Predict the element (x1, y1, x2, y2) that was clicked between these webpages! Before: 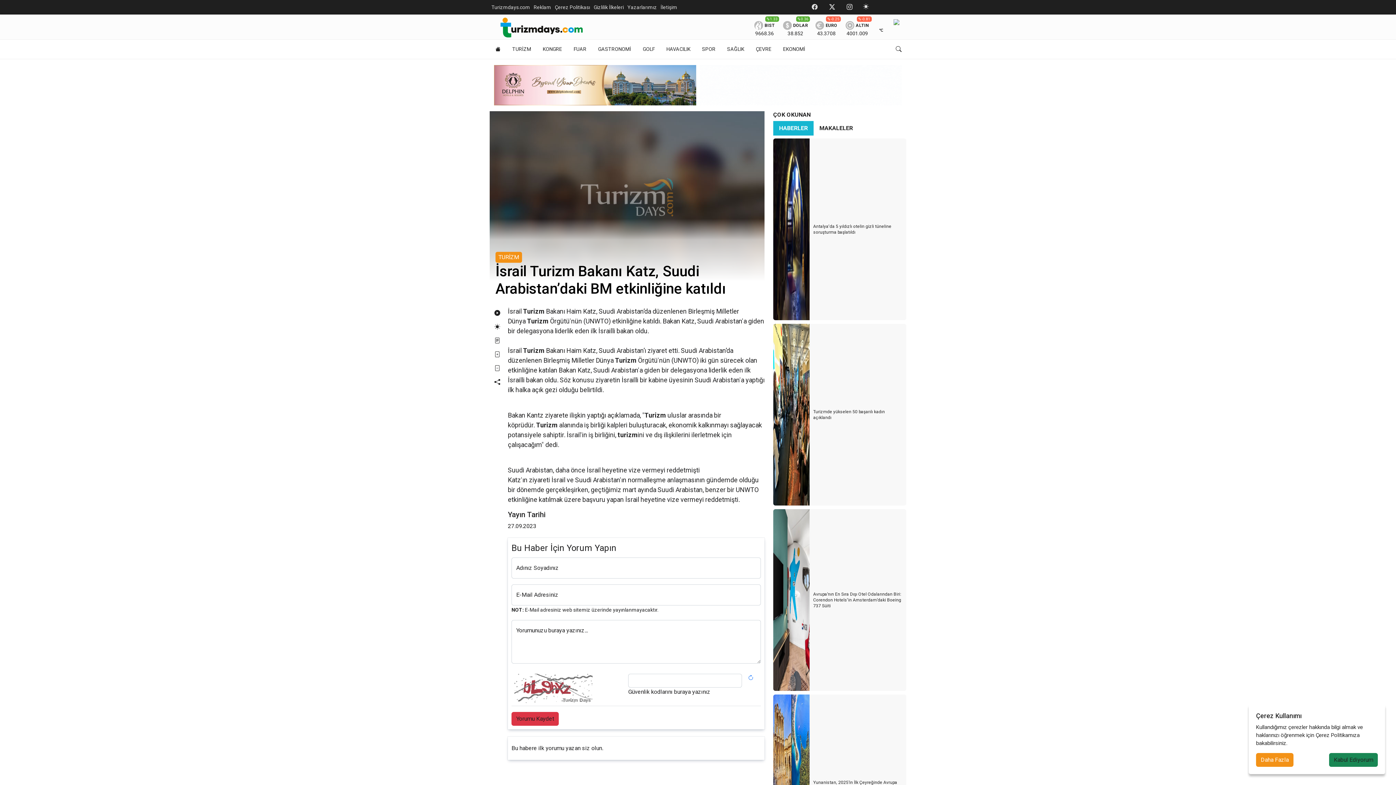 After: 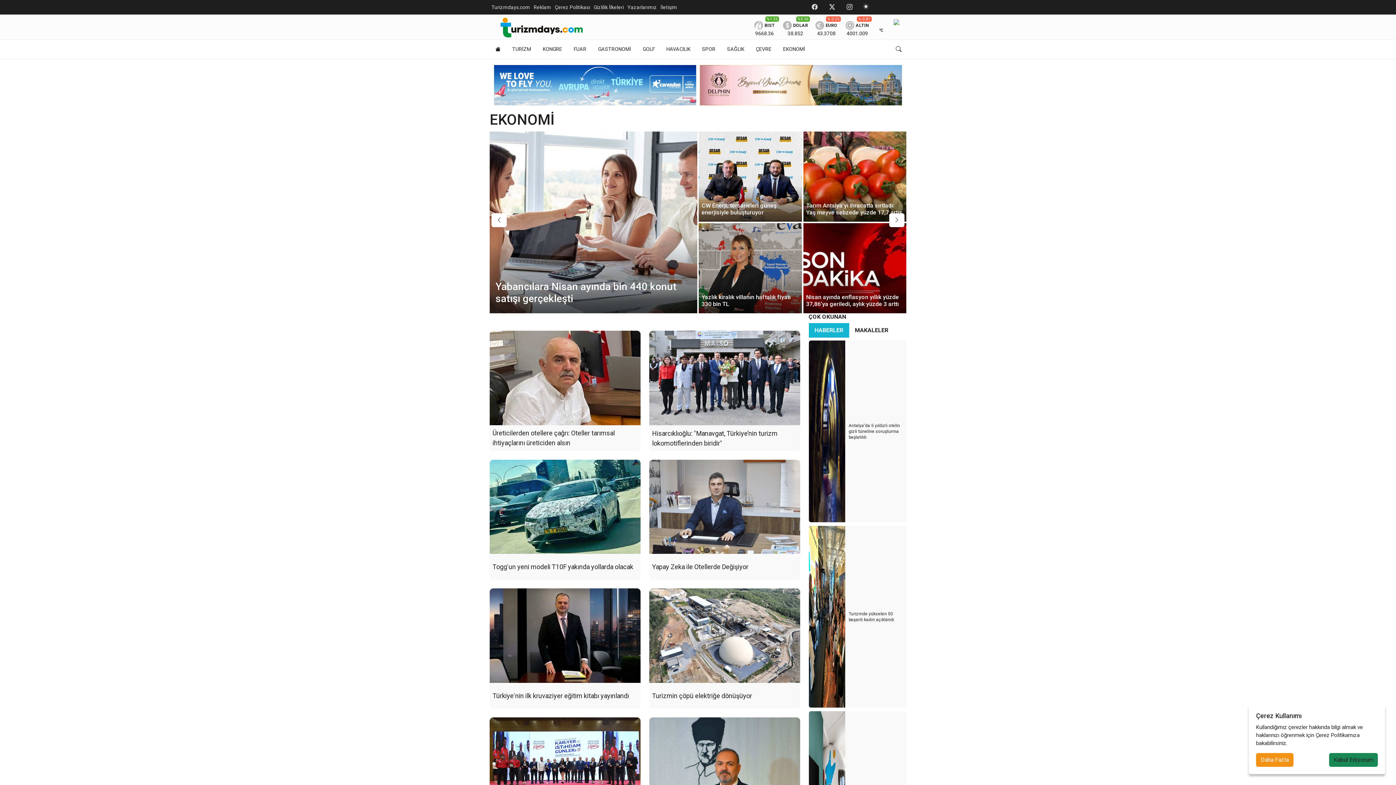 Action: bbox: (777, 39, 811, 58) label: EKONOMİ